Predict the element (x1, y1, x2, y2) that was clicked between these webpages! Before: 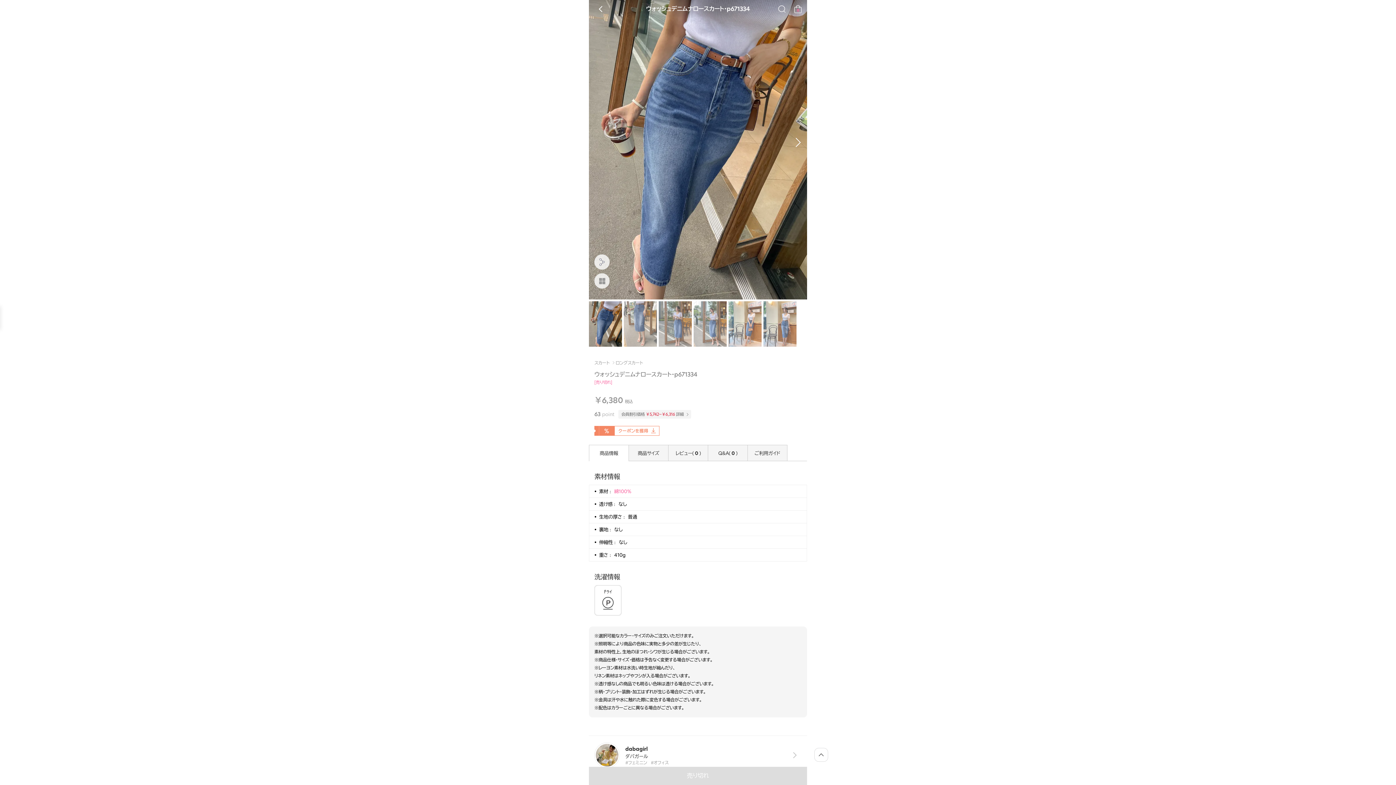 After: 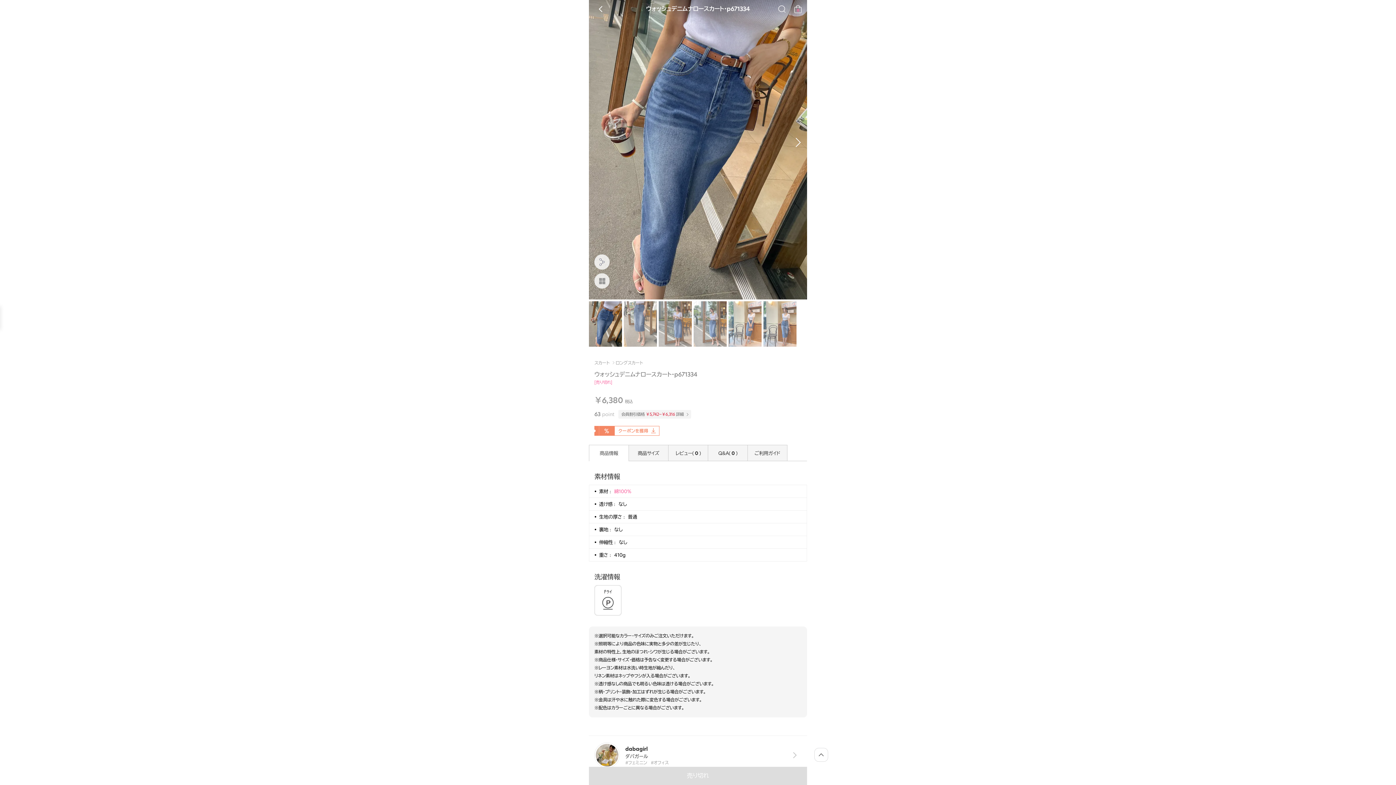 Action: bbox: (589, 445, 629, 461) label: 商品情報